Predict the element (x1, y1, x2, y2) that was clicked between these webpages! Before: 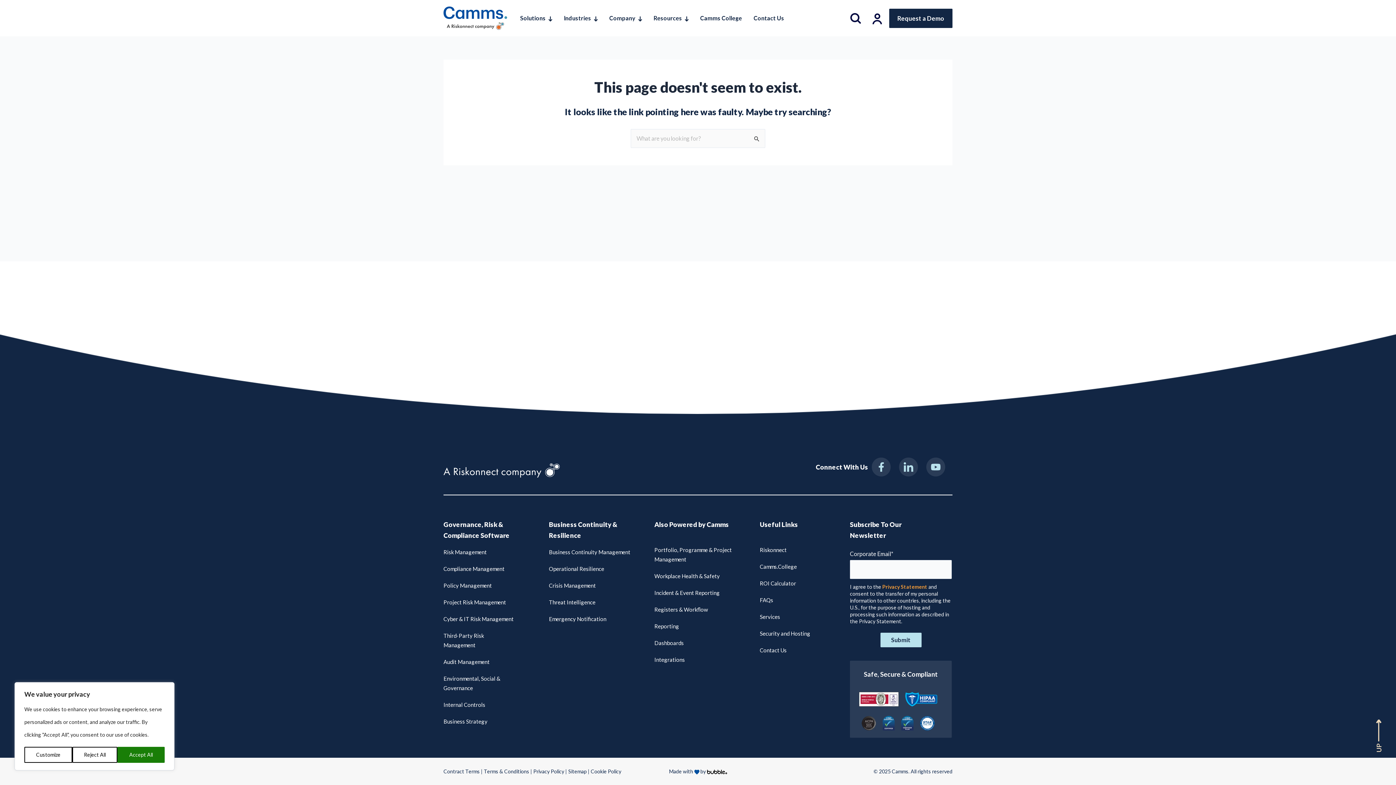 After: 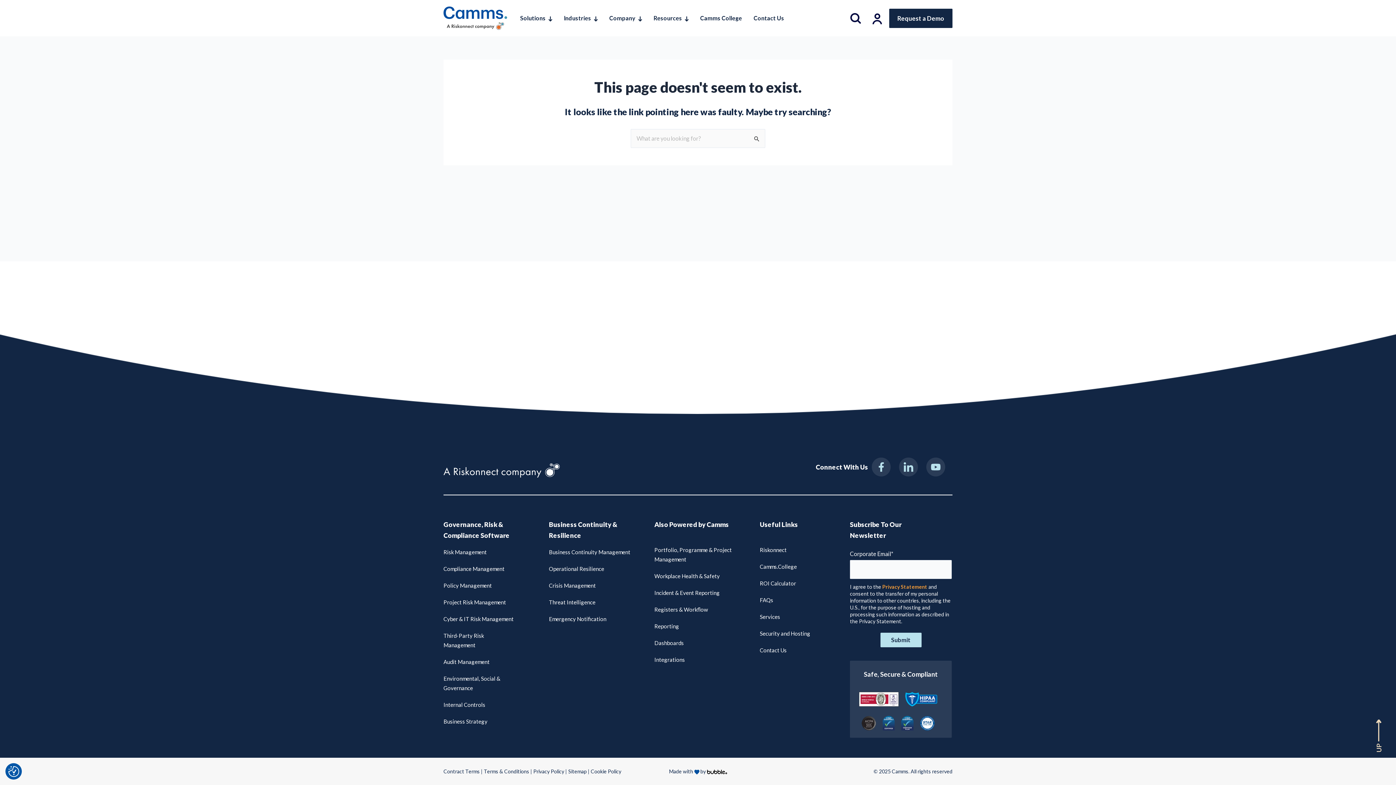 Action: bbox: (117, 747, 164, 763) label: Accept All